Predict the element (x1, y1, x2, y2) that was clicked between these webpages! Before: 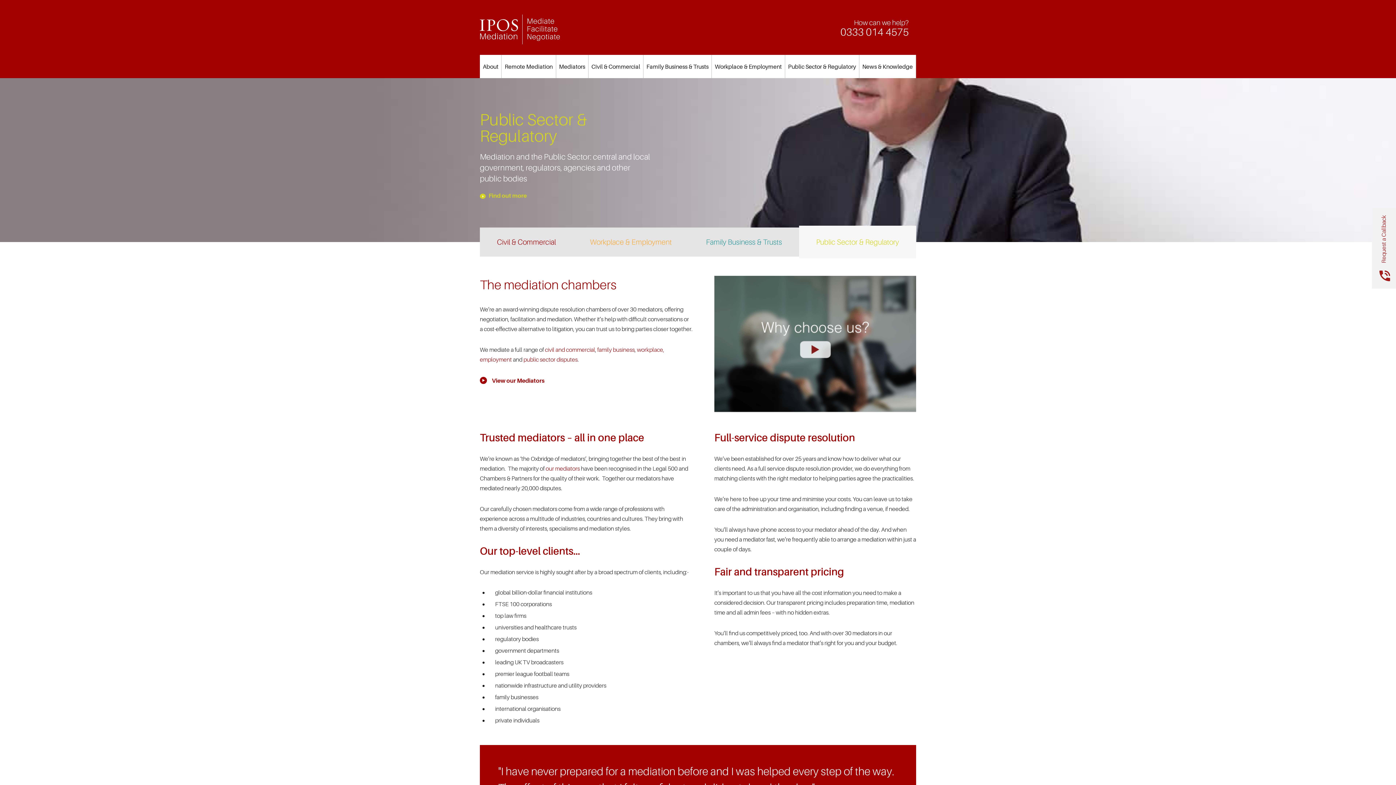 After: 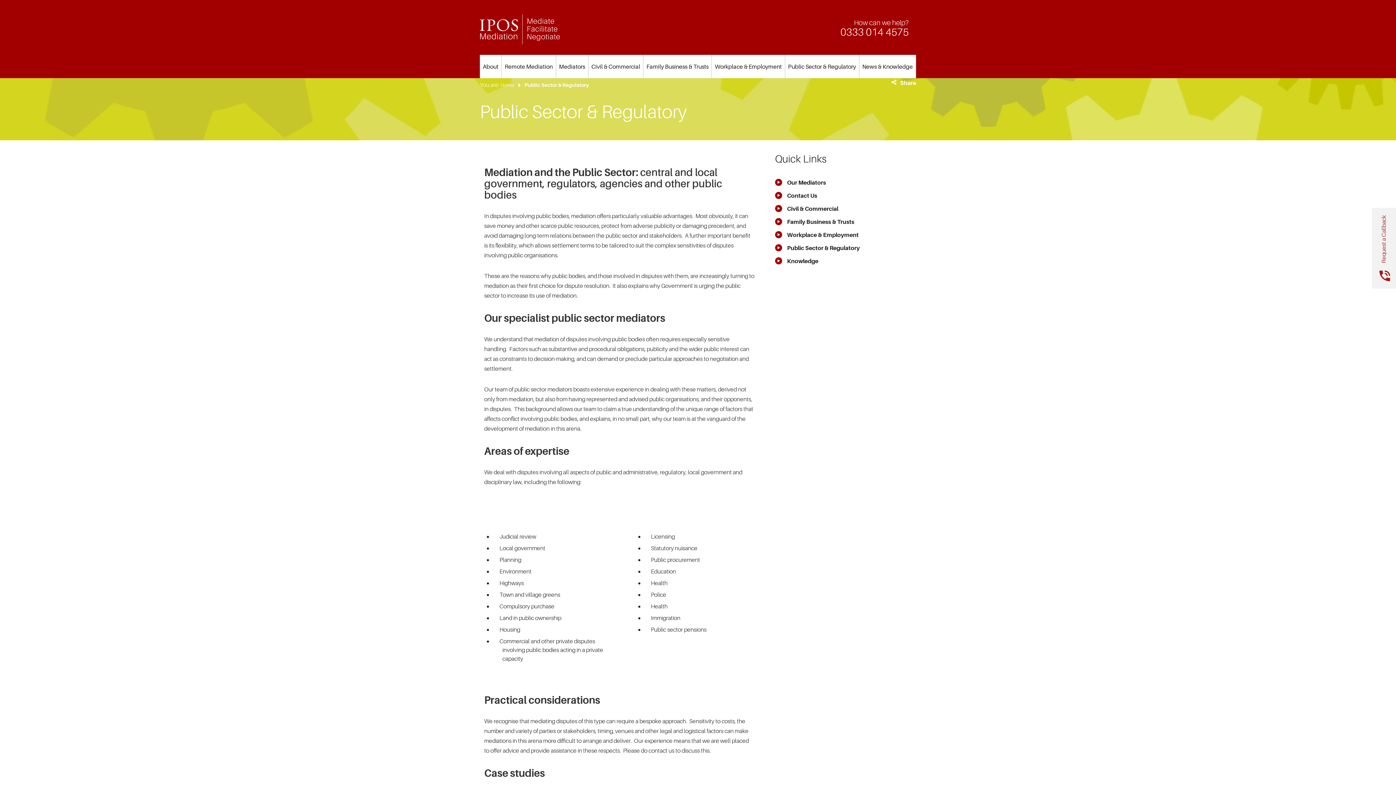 Action: label: public sector disputes bbox: (523, 356, 577, 363)